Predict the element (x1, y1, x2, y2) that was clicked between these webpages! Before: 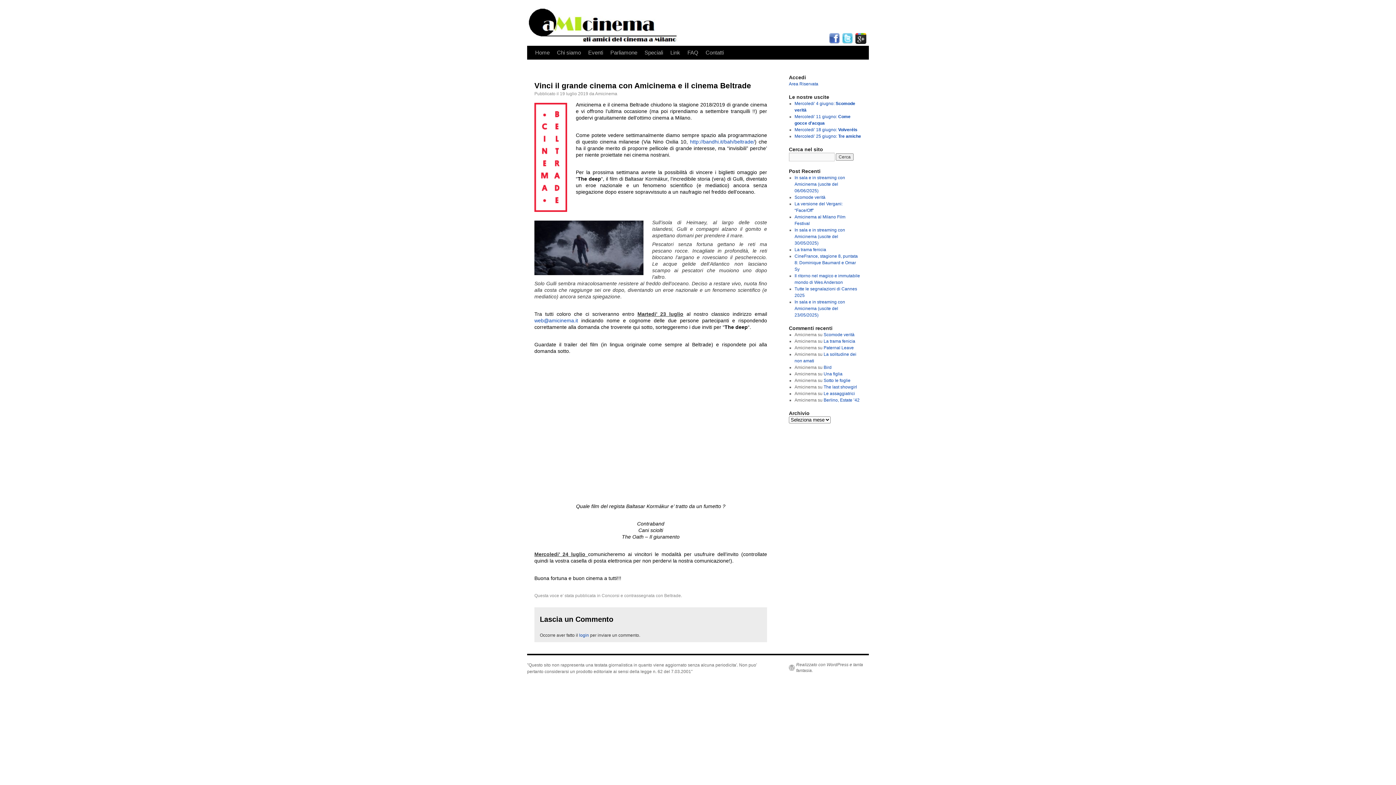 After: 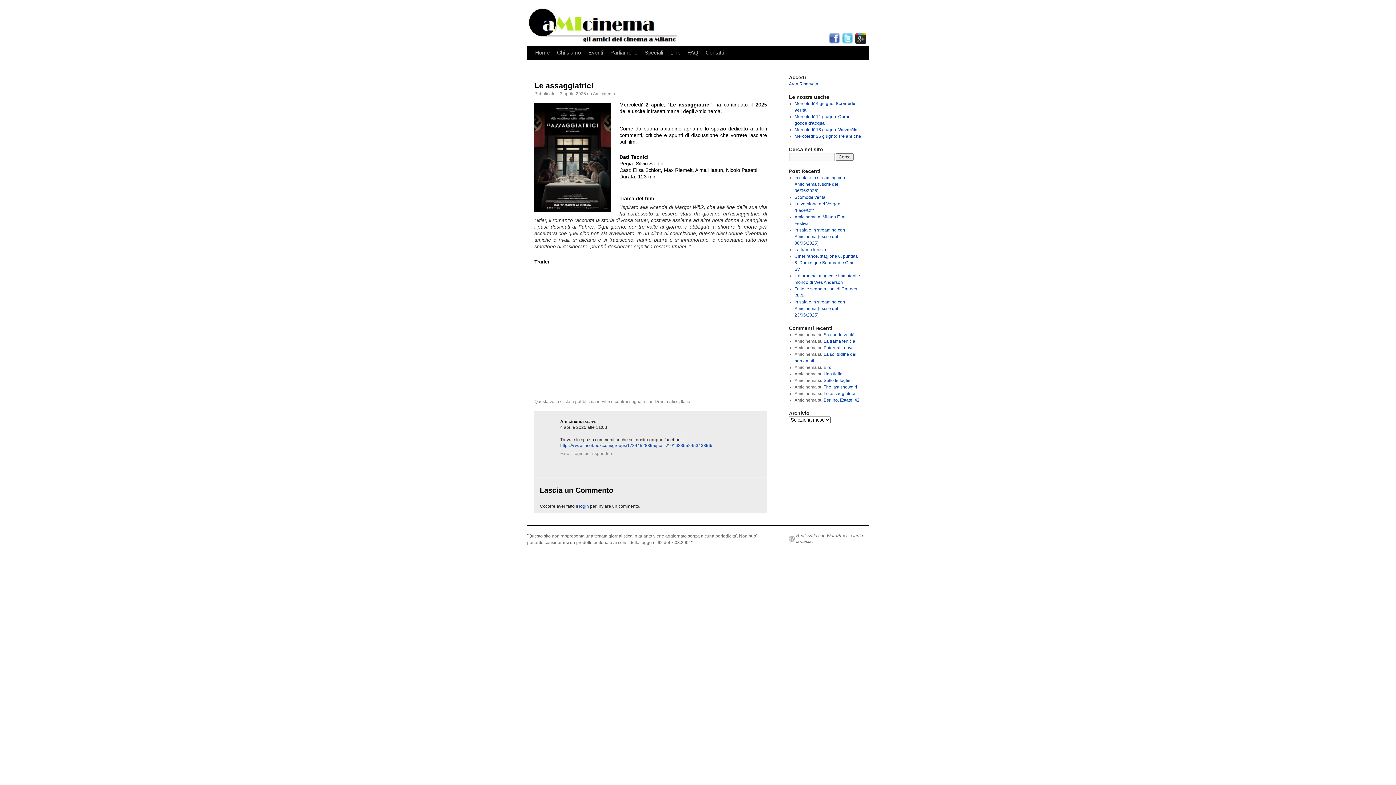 Action: label: Le assaggiatrici bbox: (823, 391, 855, 396)